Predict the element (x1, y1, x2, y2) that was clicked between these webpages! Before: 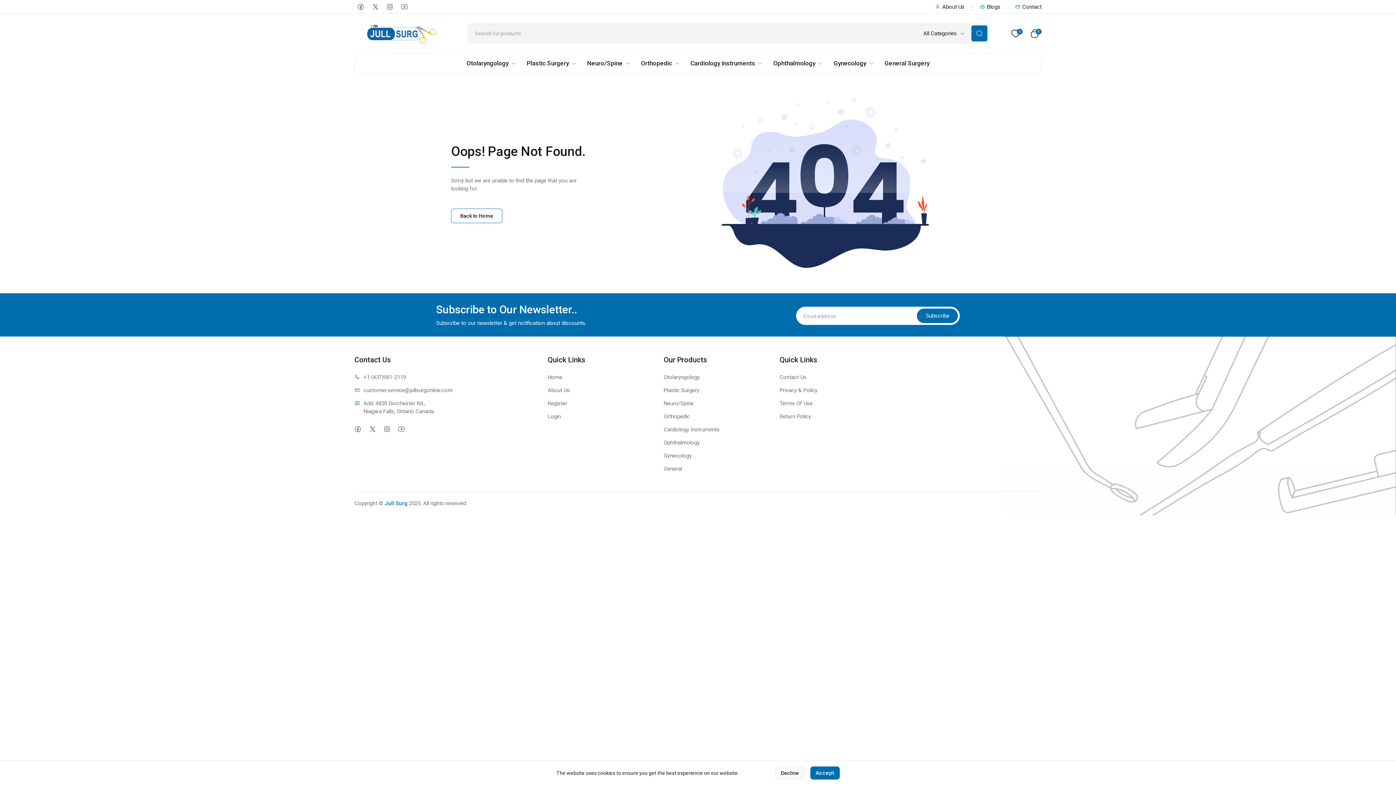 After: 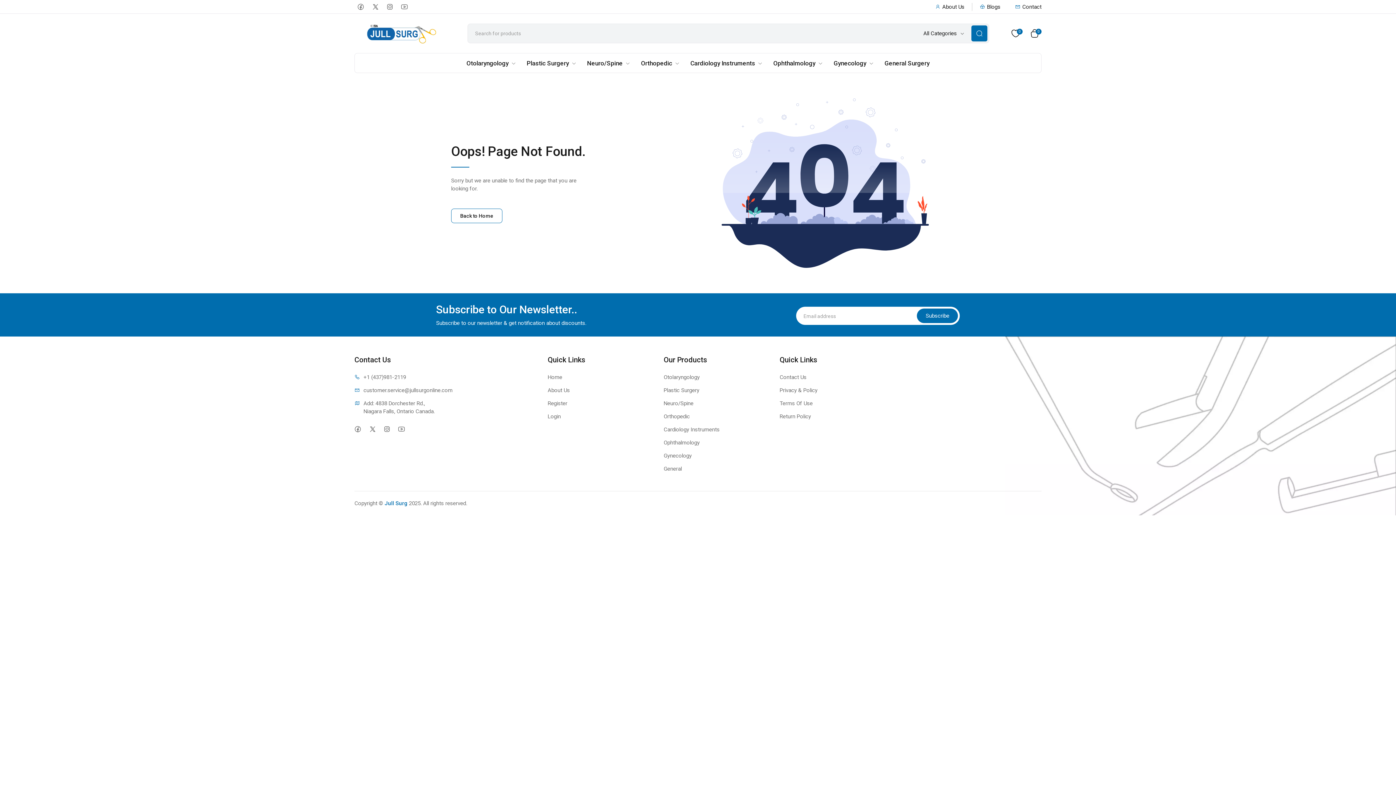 Action: bbox: (810, 766, 839, 780) label: Accept